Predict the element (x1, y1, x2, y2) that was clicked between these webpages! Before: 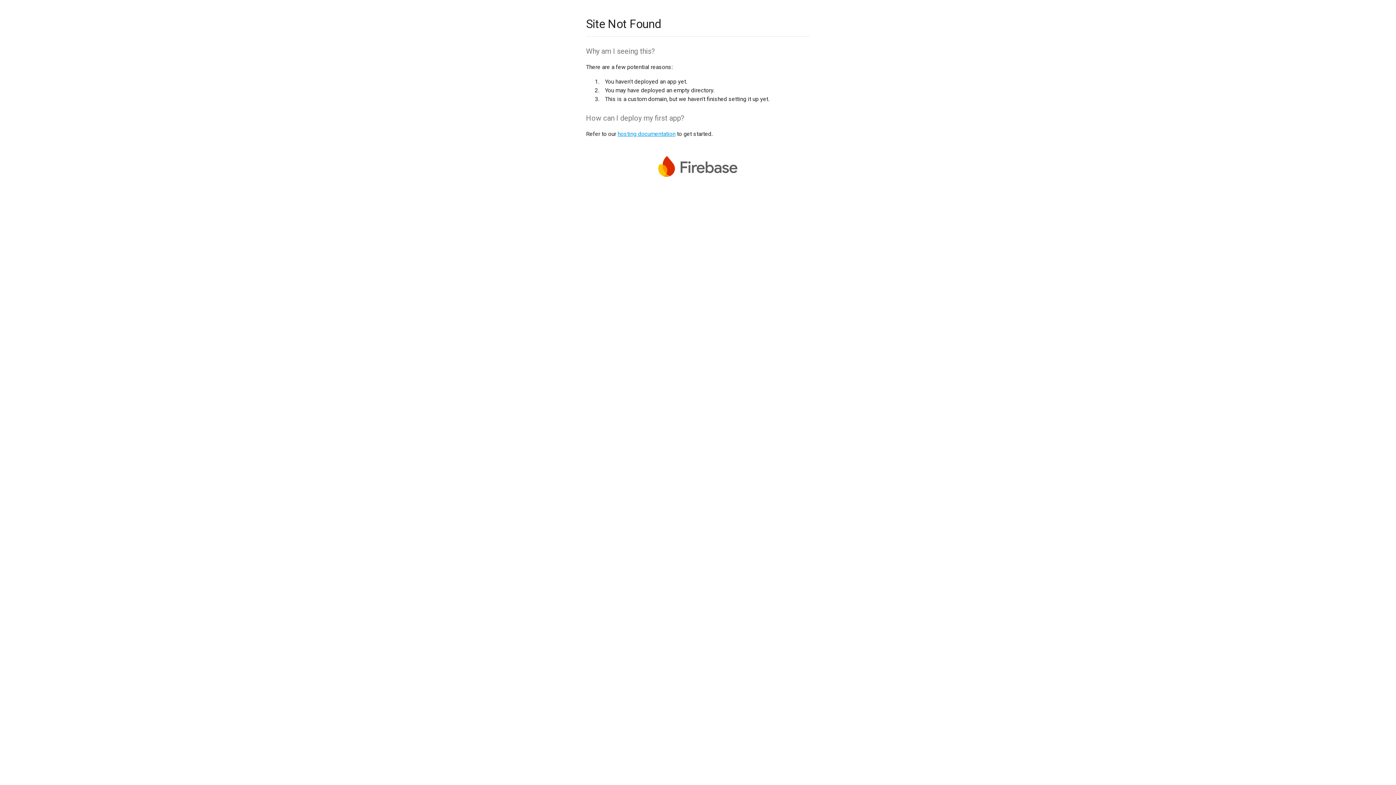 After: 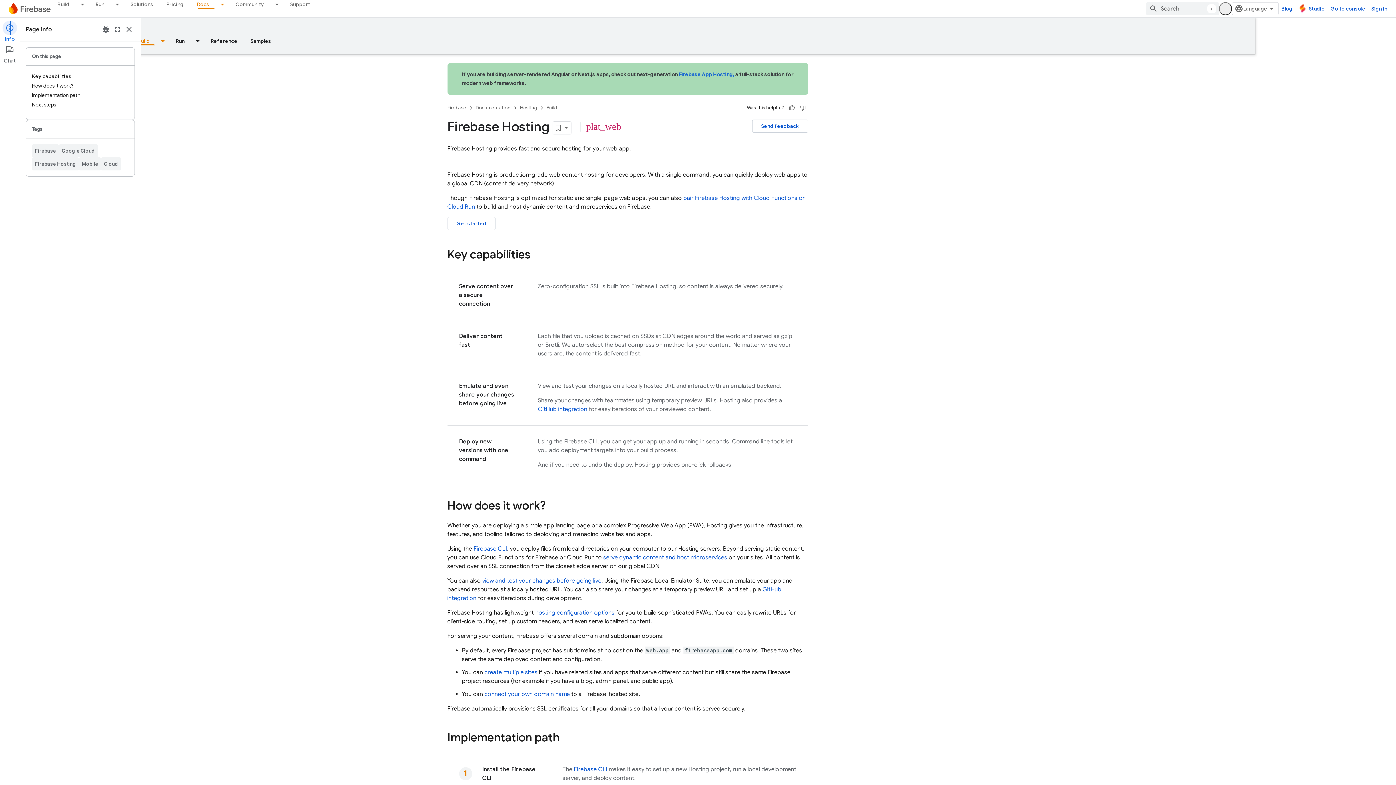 Action: bbox: (617, 130, 675, 137) label: hosting documentation